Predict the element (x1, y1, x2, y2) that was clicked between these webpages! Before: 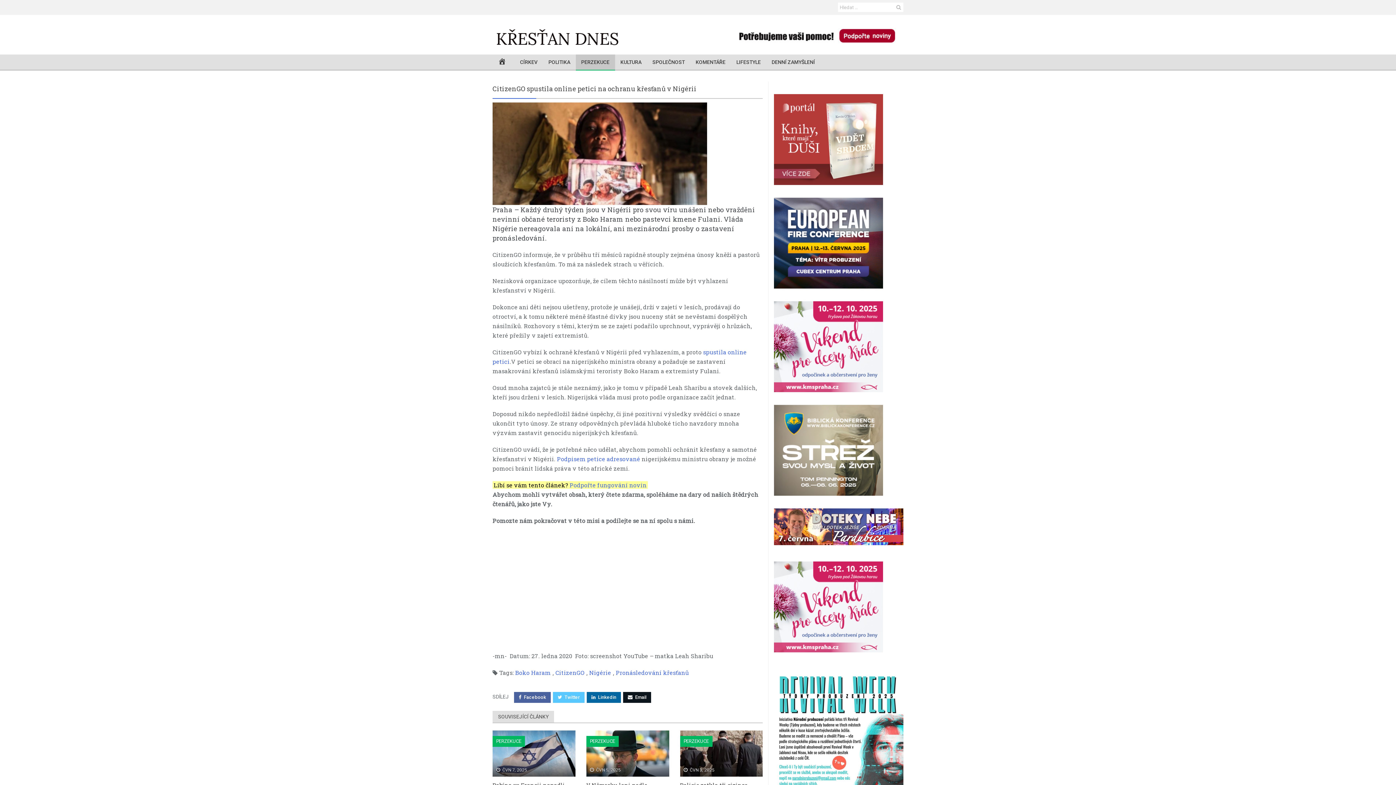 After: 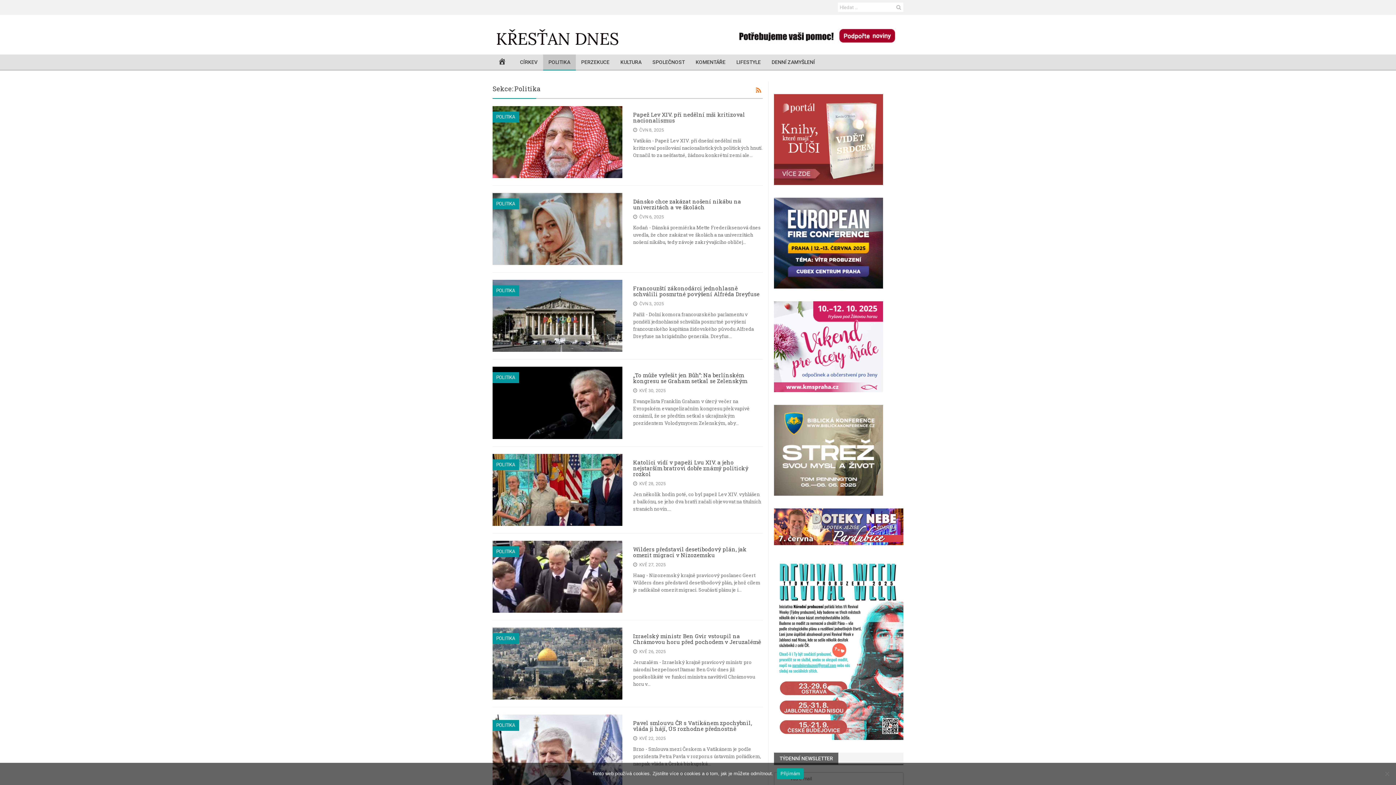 Action: label: POLITIKA bbox: (543, 54, 575, 70)